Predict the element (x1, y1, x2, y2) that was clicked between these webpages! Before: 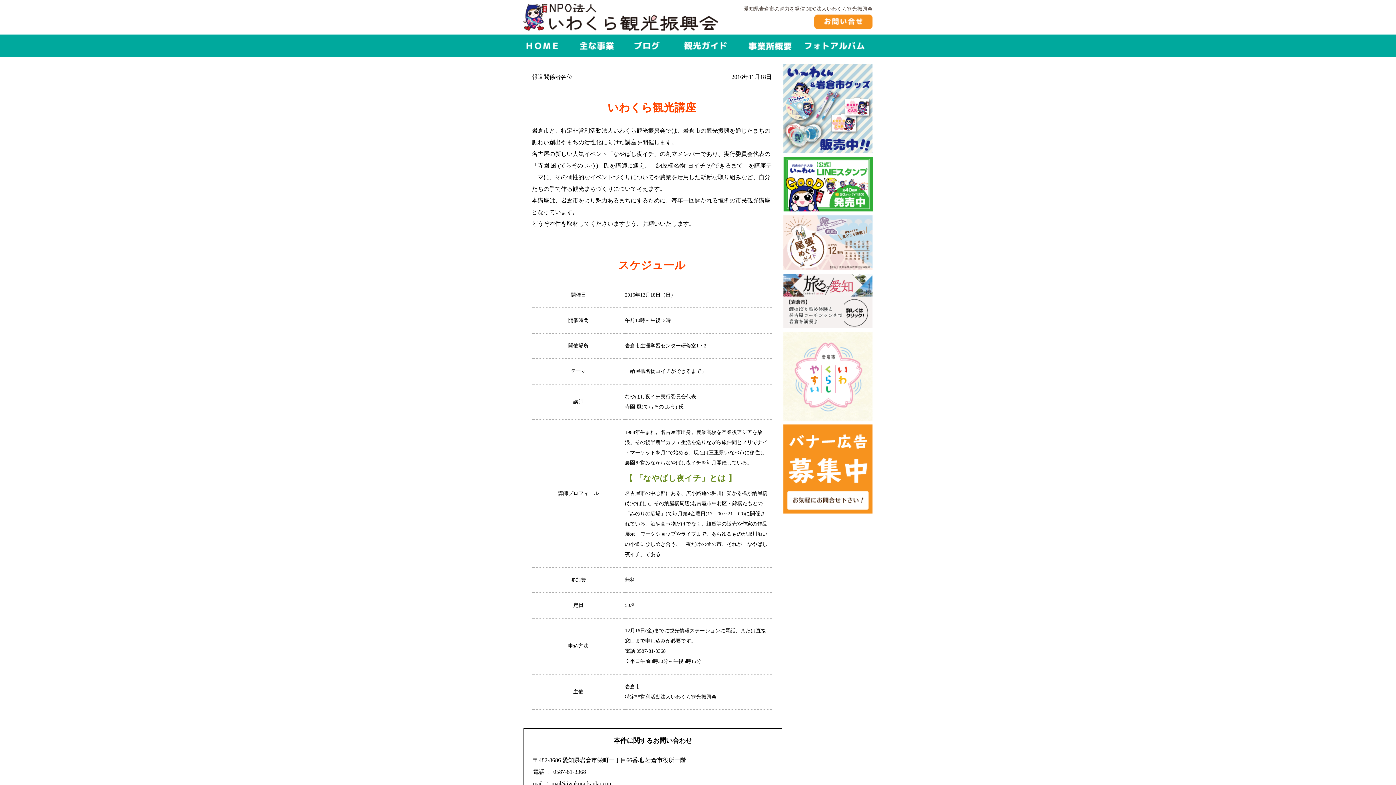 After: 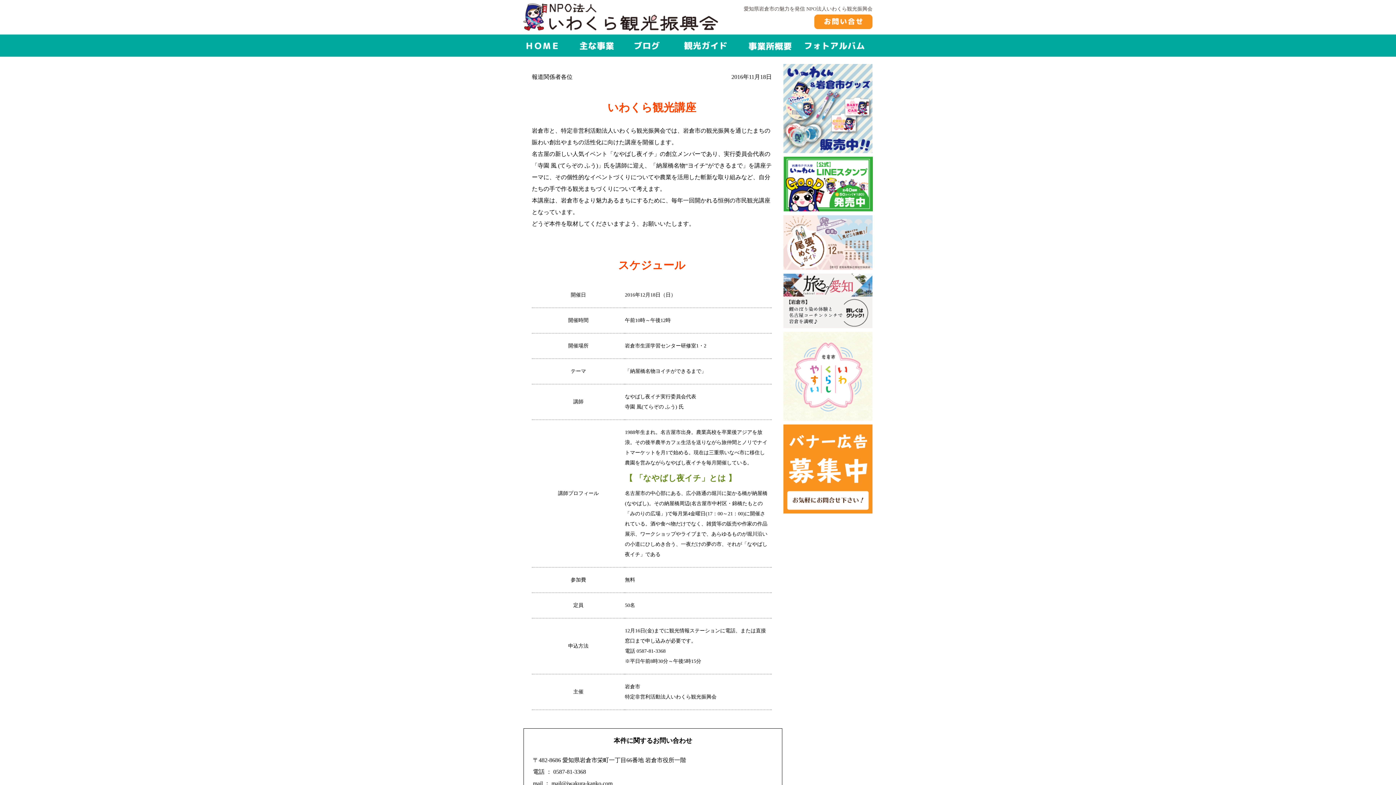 Action: bbox: (783, 414, 872, 421)